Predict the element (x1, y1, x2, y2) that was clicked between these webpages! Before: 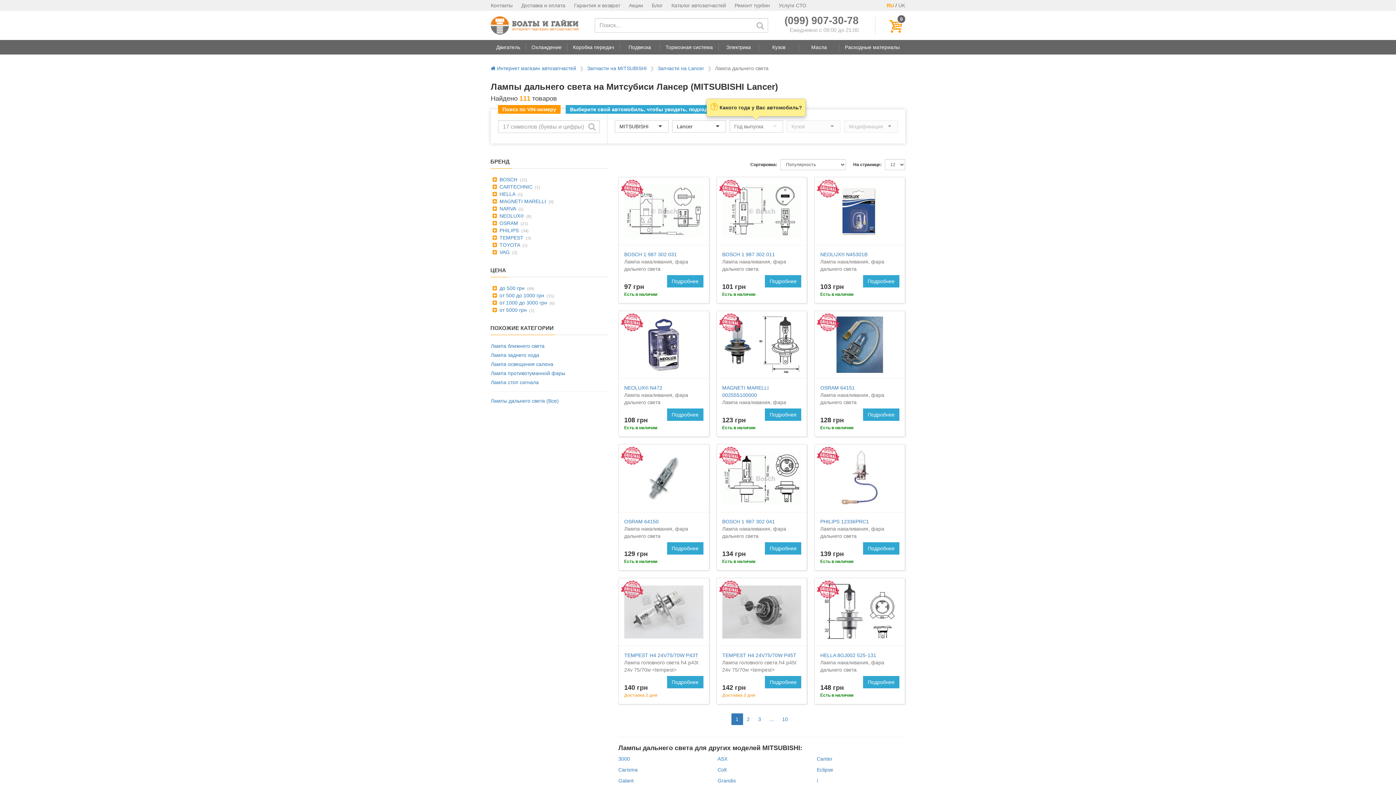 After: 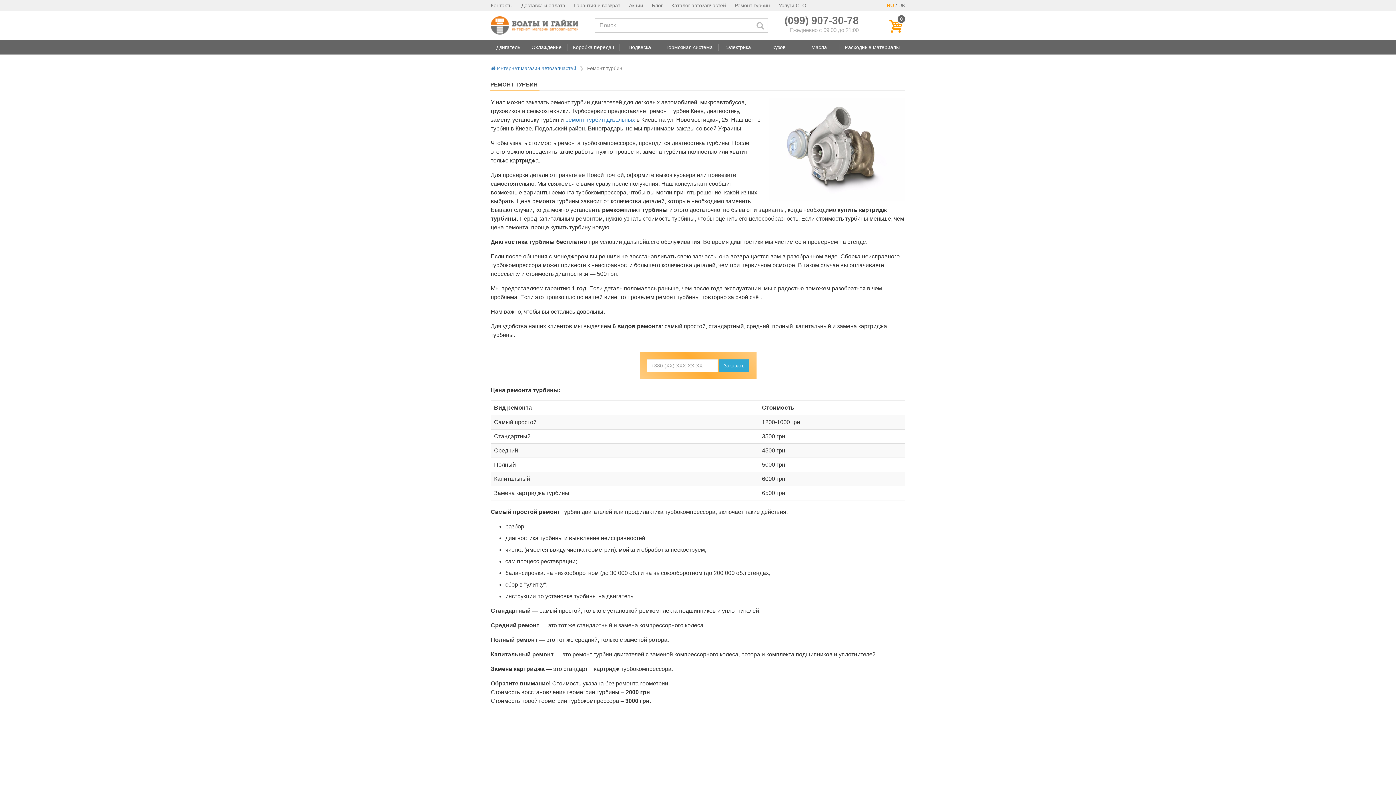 Action: label: Ремонт турбин bbox: (734, 2, 770, 8)